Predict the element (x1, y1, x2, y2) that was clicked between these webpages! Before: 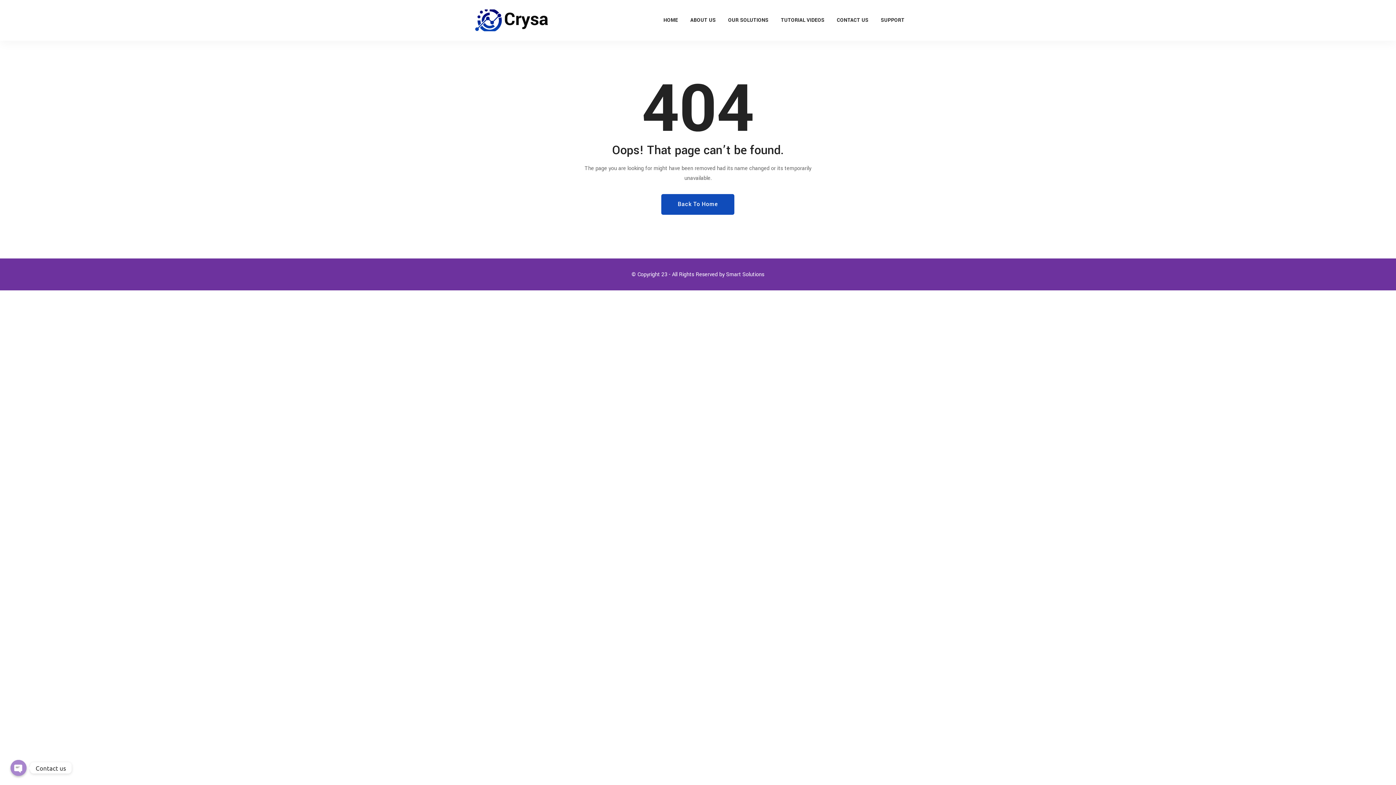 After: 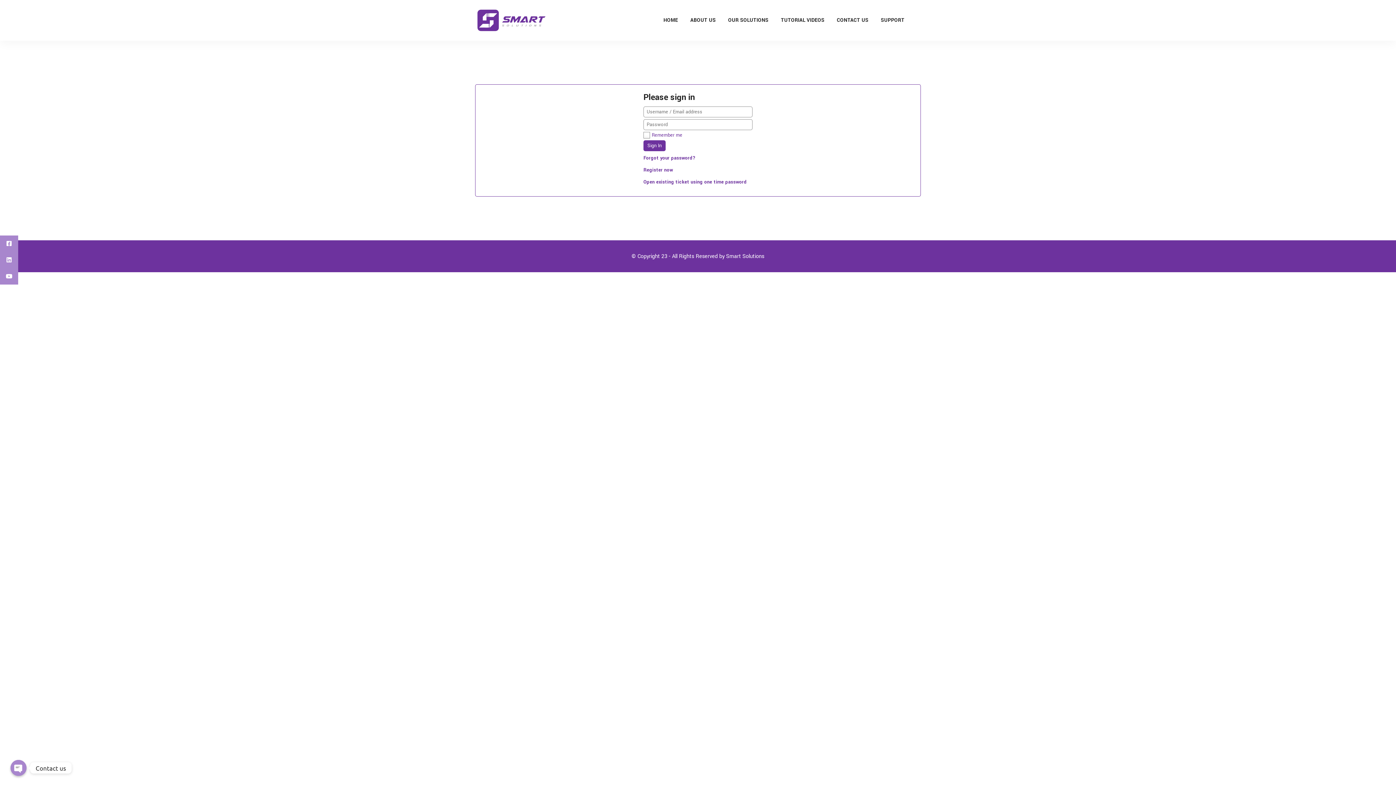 Action: label: SUPPORT bbox: (875, 3, 910, 37)